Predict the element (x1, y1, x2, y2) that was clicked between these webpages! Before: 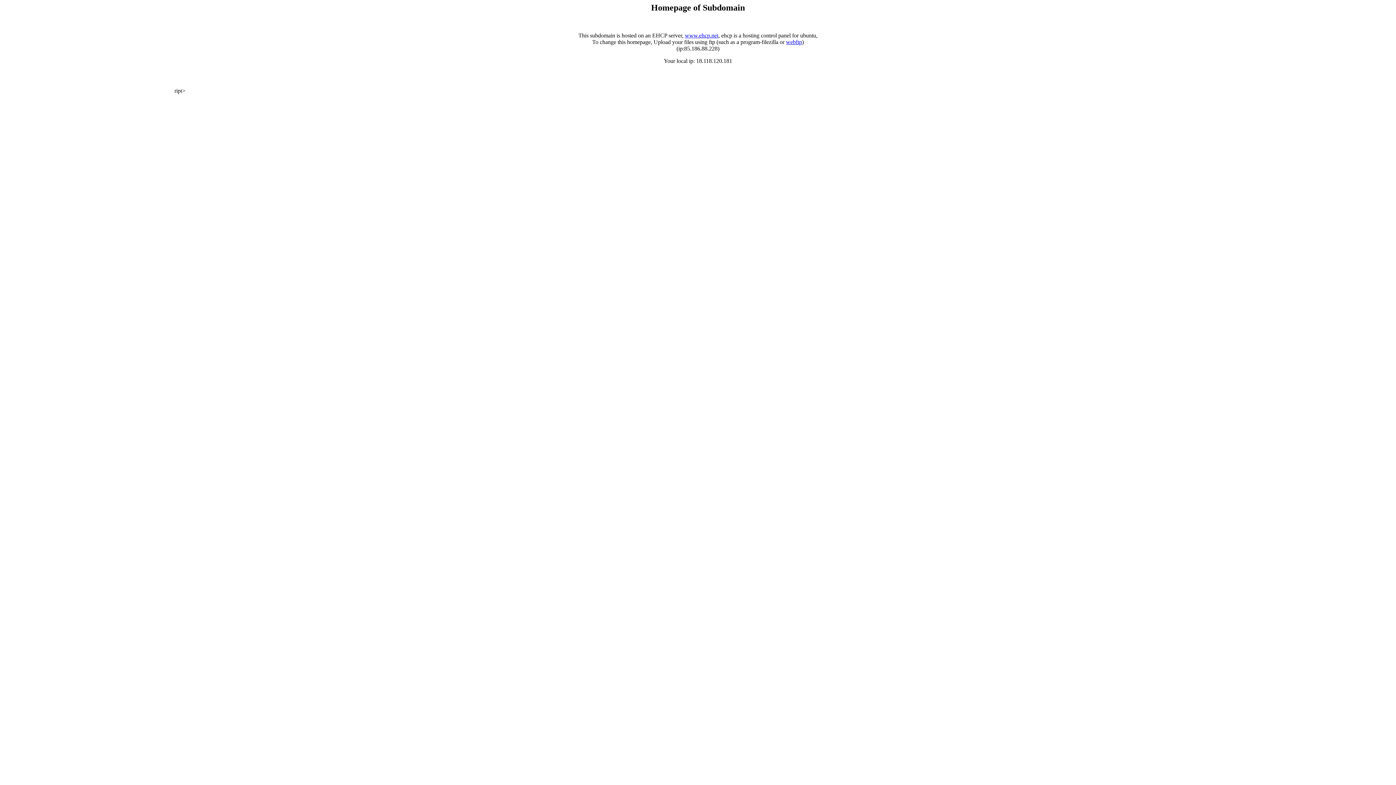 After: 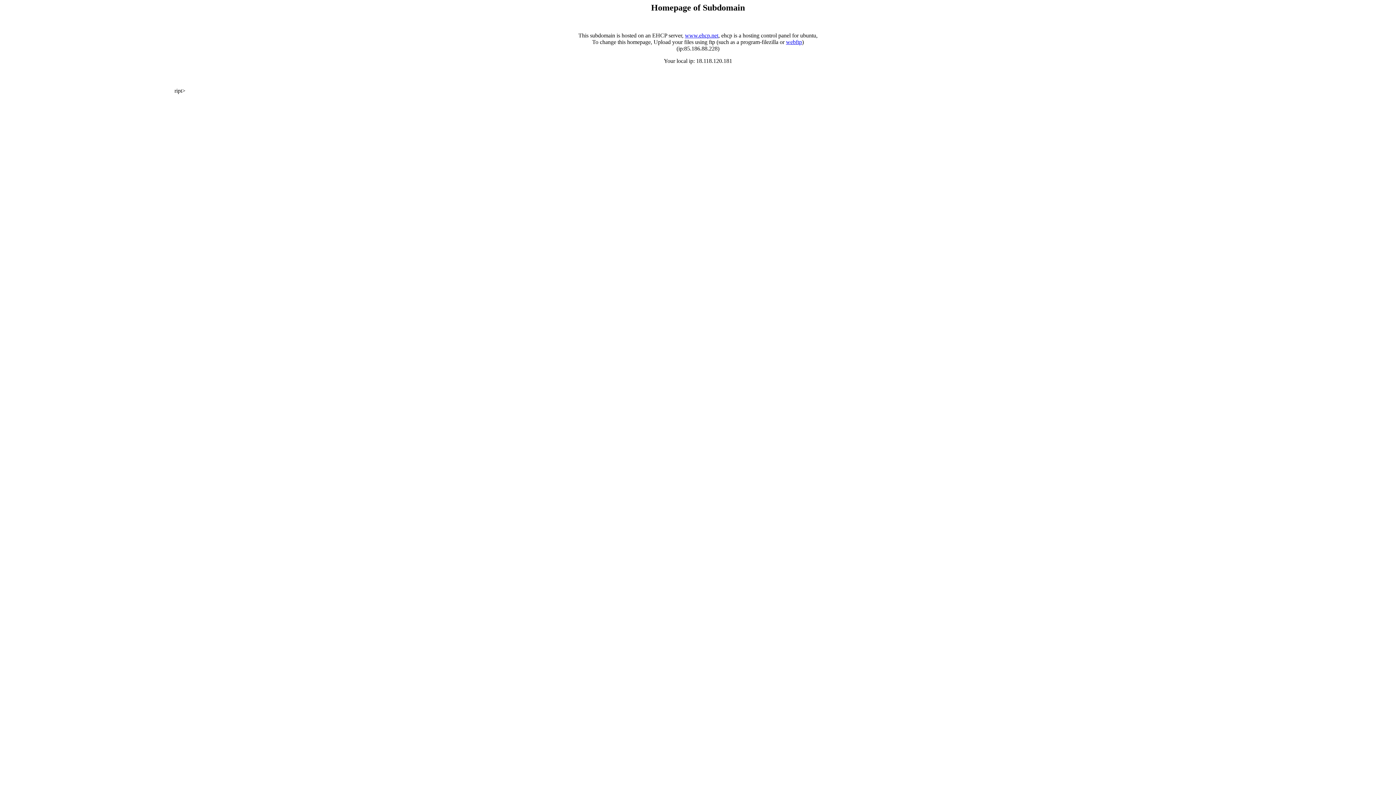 Action: bbox: (786, 38, 802, 45) label: webftp